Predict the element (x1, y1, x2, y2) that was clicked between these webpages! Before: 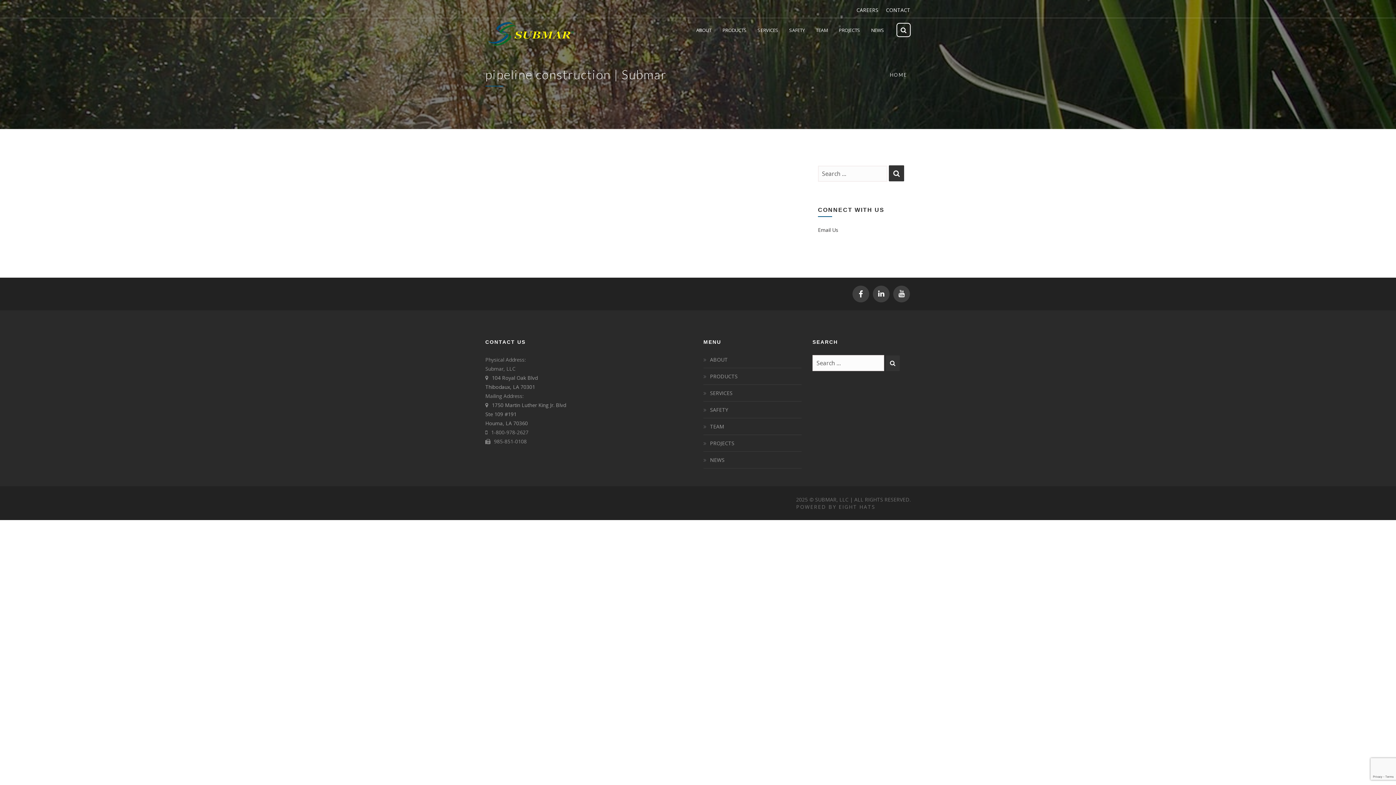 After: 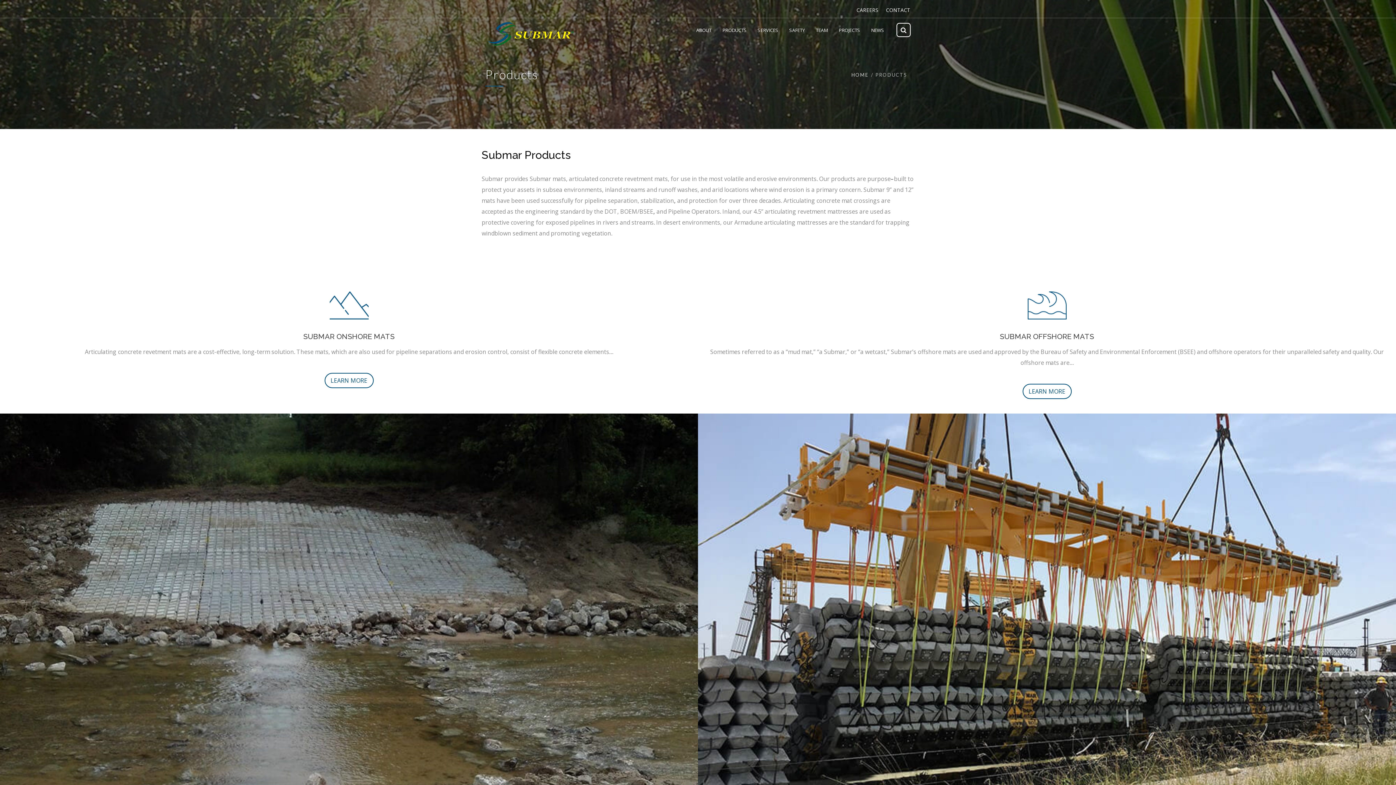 Action: bbox: (703, 373, 737, 380) label: PRODUCTS